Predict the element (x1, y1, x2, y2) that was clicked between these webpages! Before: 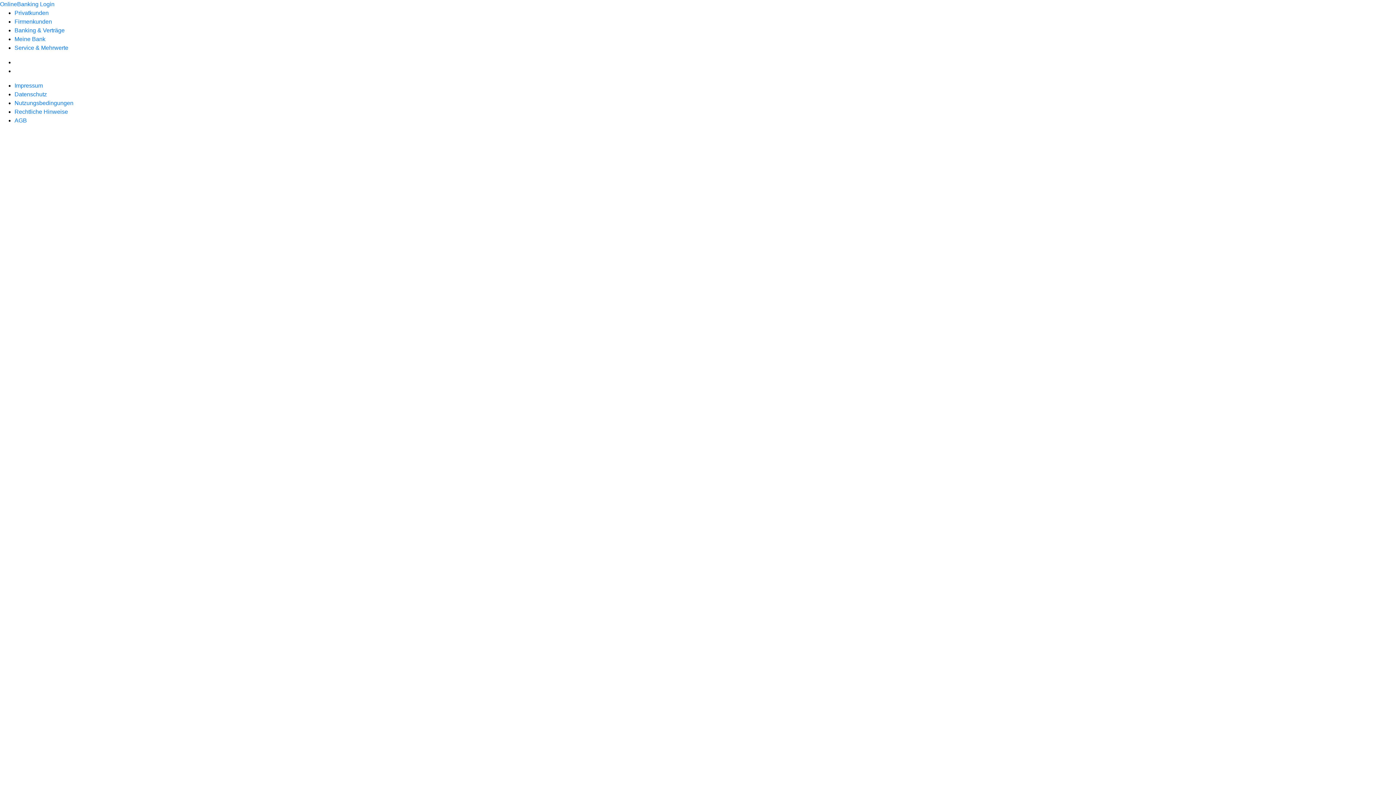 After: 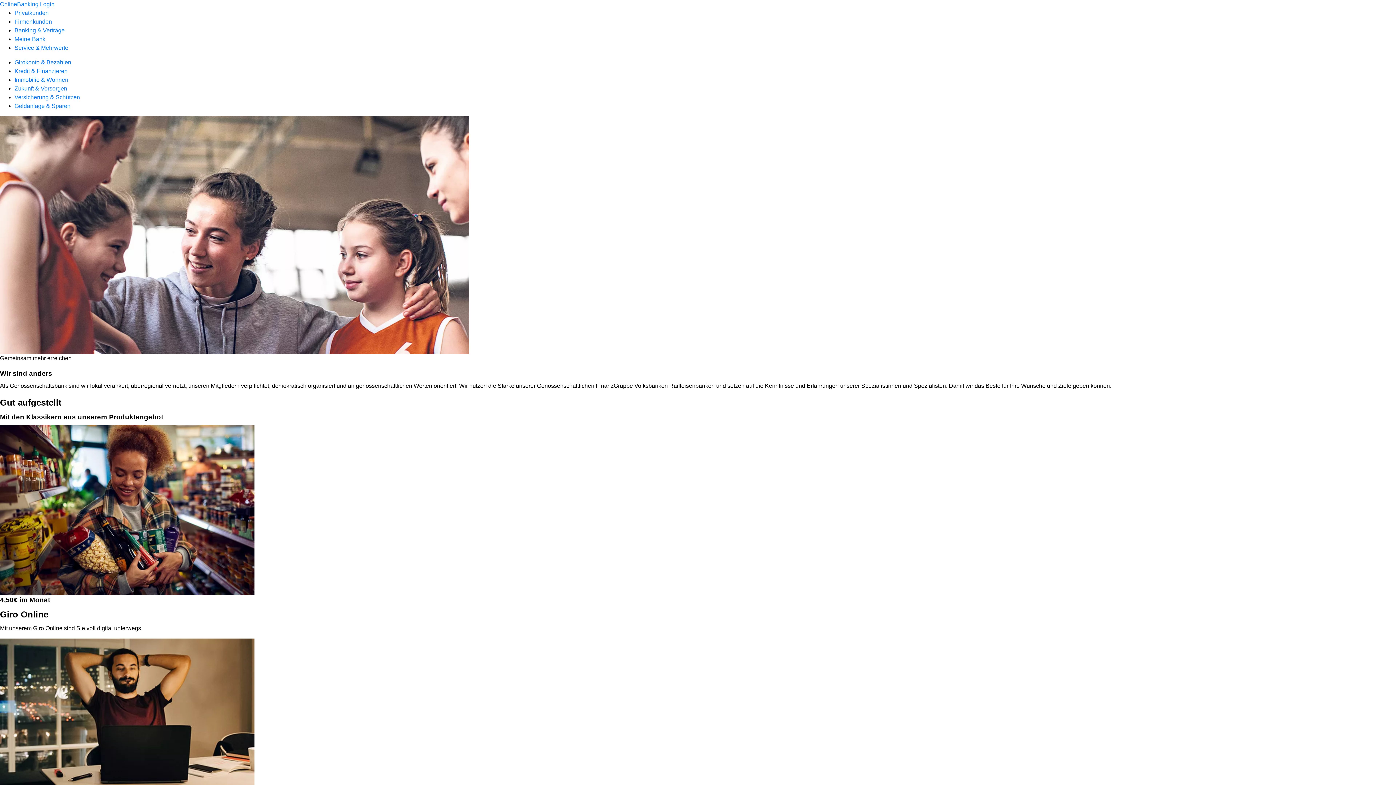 Action: bbox: (14, 9, 48, 16) label: Privatkunden